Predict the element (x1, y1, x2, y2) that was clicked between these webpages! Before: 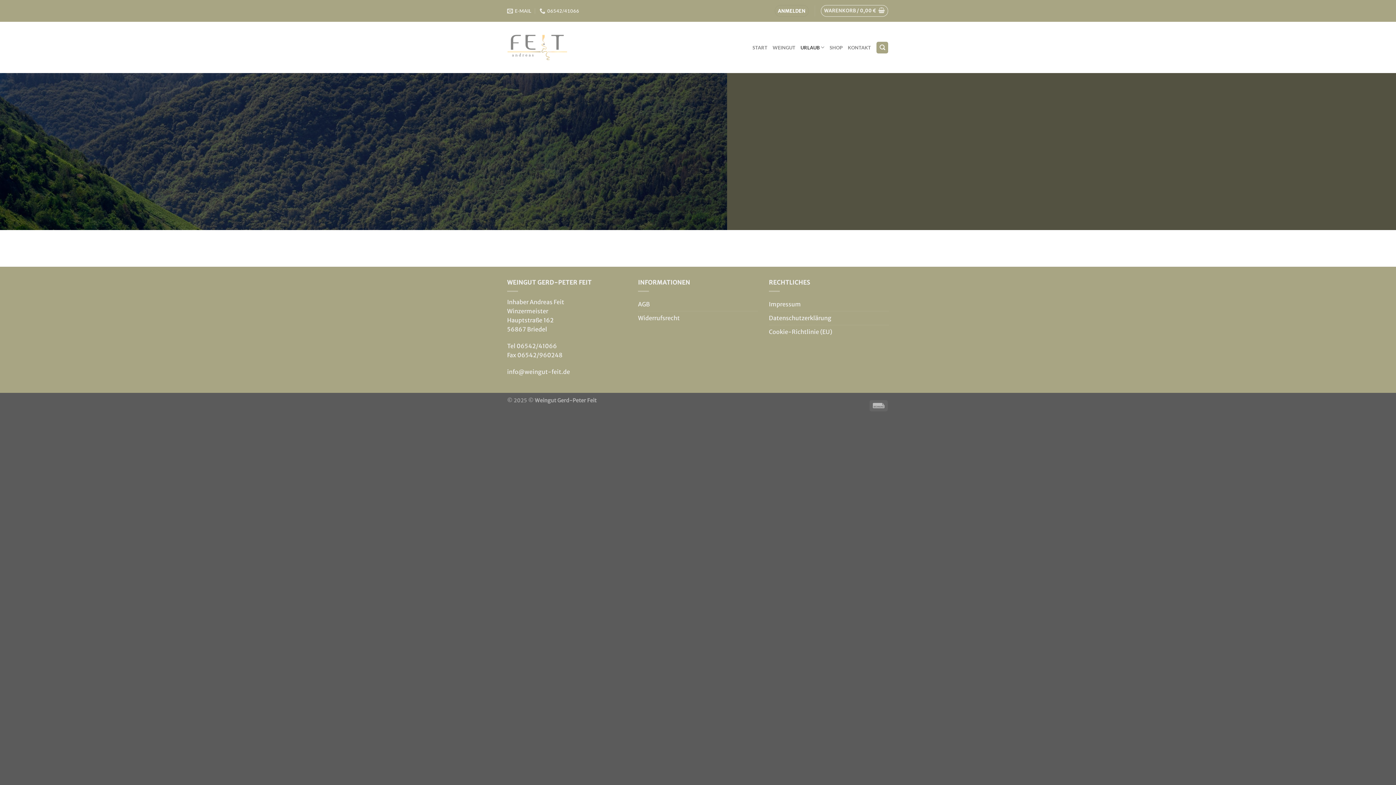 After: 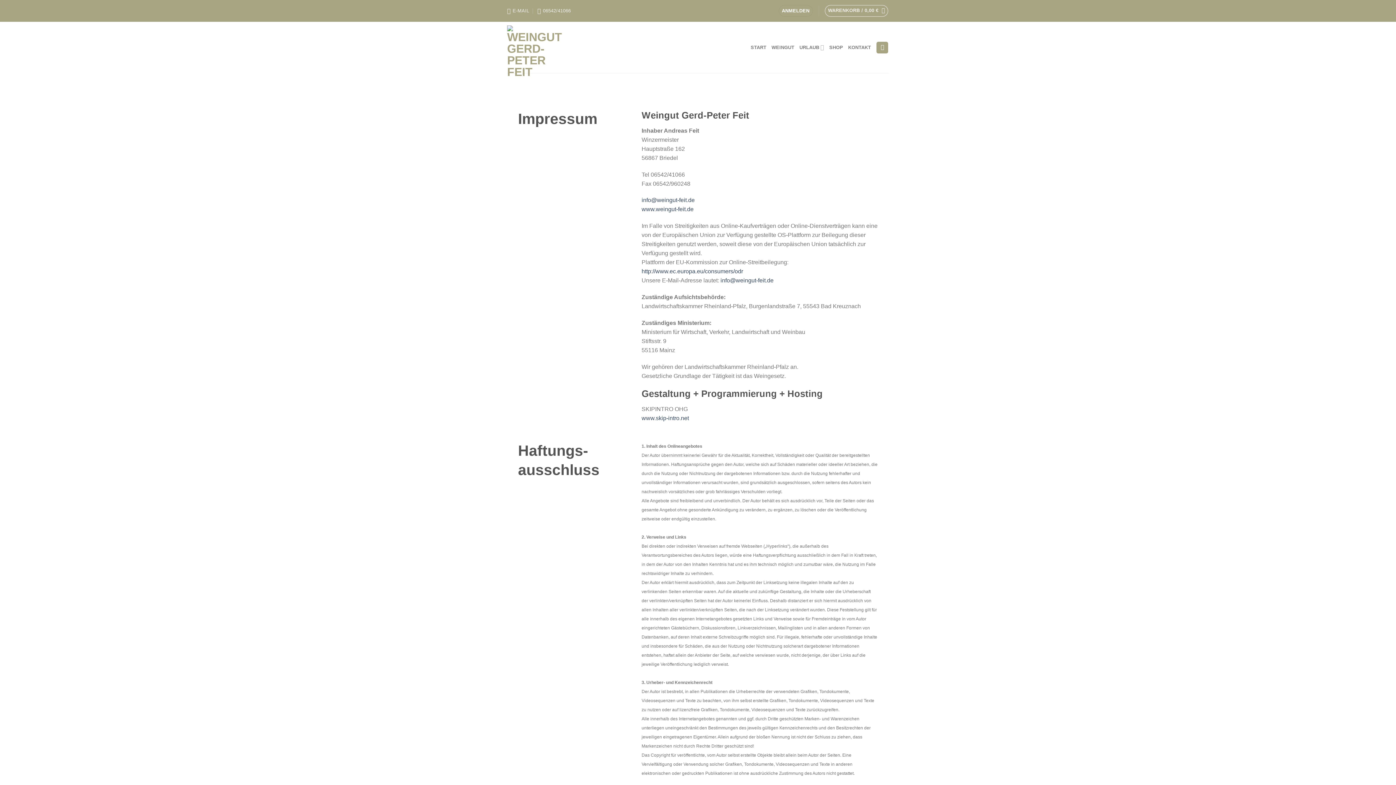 Action: label: Impressum bbox: (769, 297, 801, 311)